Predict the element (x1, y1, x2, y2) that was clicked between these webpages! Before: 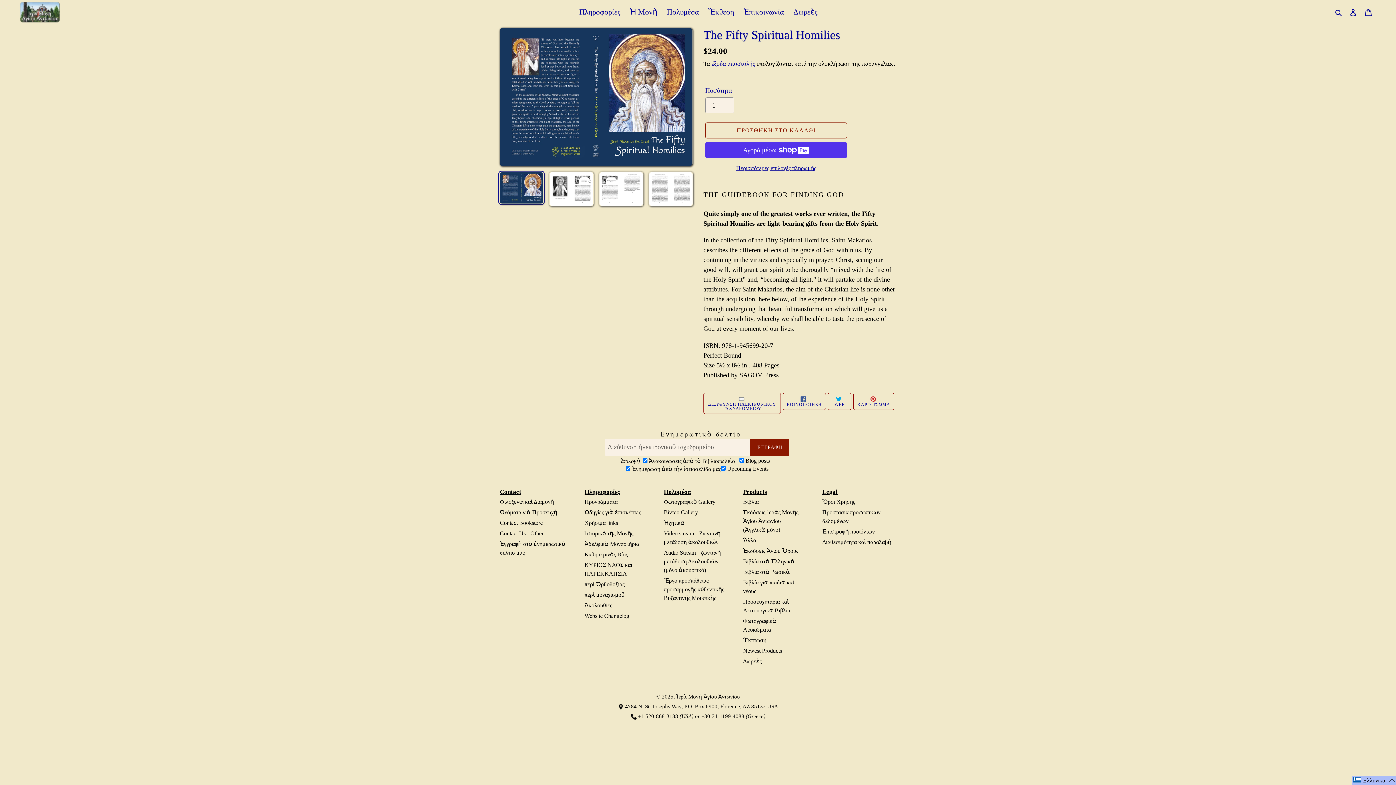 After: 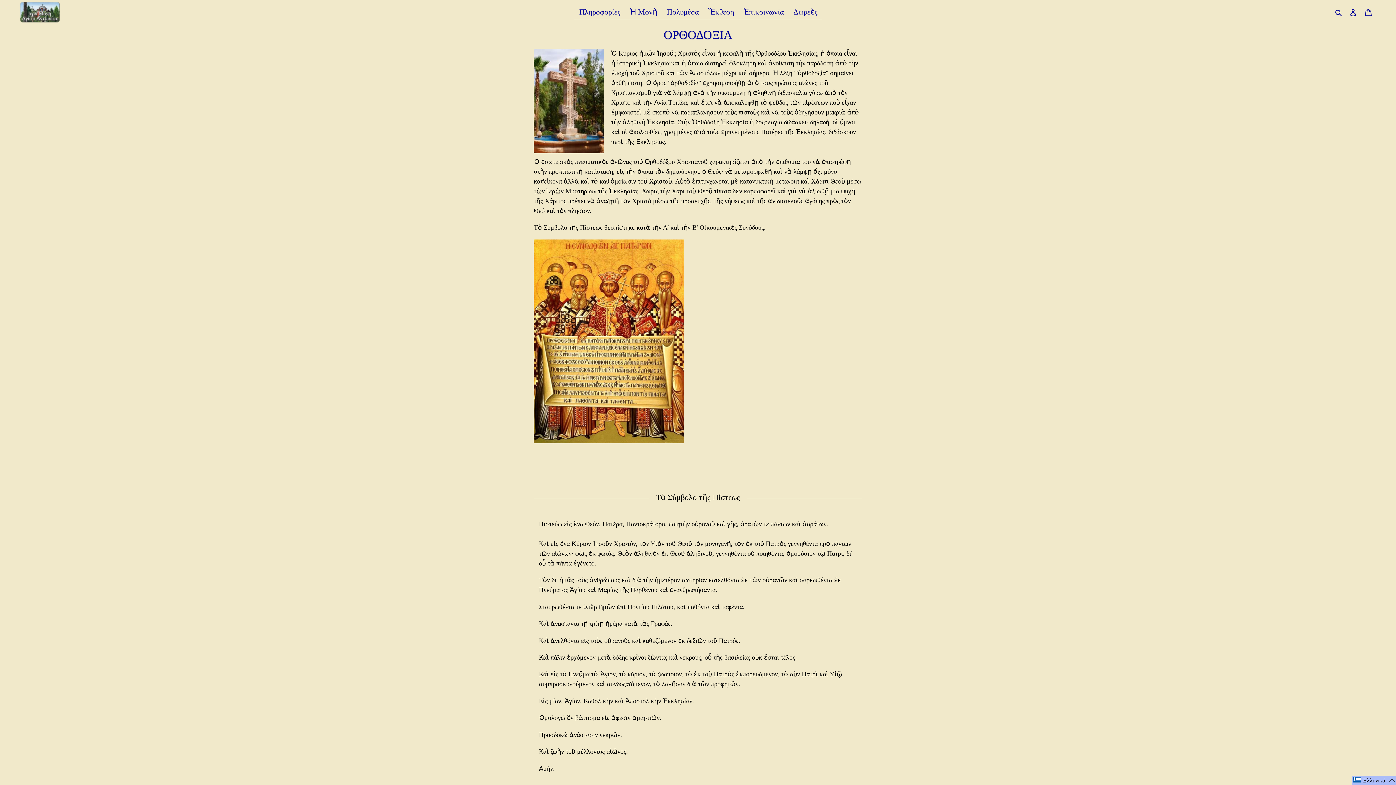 Action: label: περὶ Ὀρθοδοξίας bbox: (584, 581, 624, 587)